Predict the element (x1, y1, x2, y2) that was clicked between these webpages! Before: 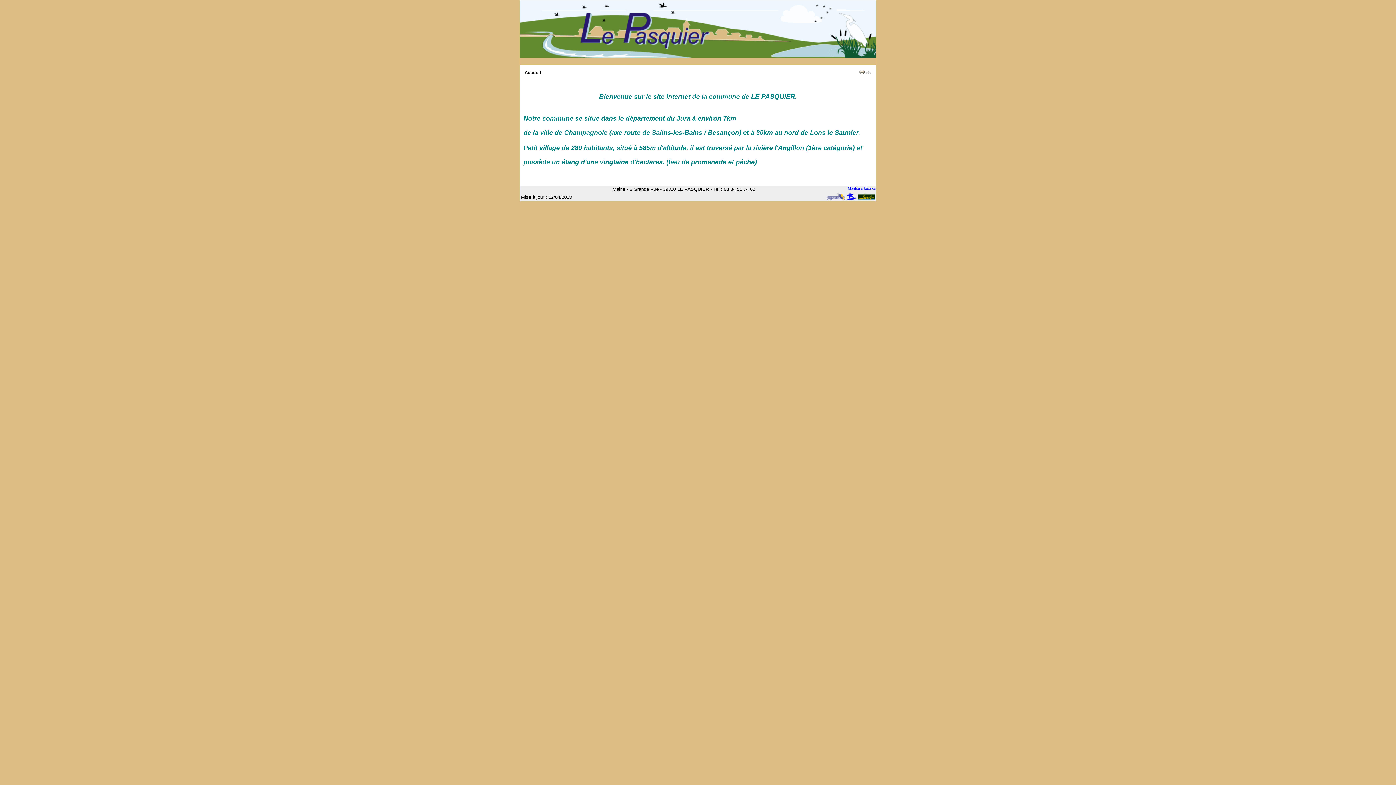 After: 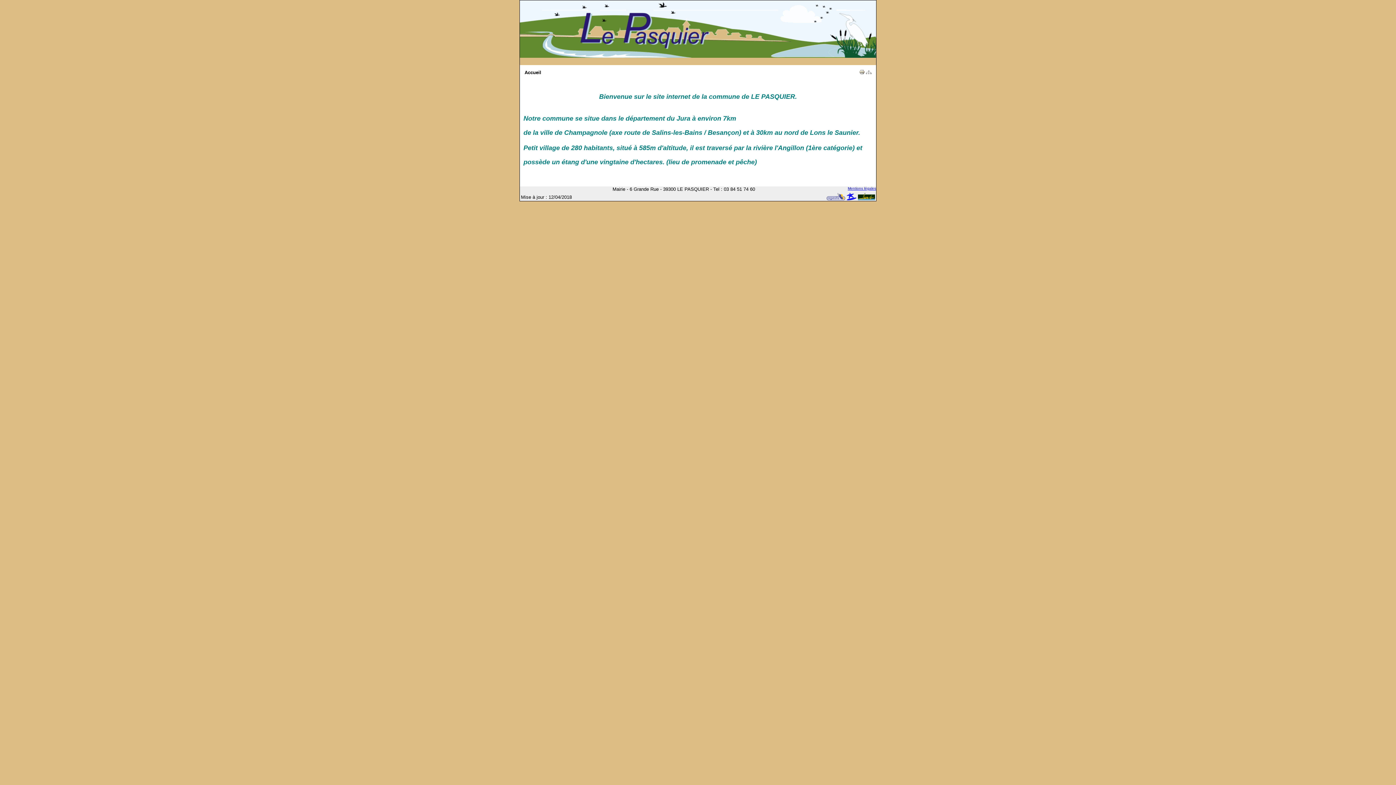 Action: bbox: (859, 69, 864, 75)